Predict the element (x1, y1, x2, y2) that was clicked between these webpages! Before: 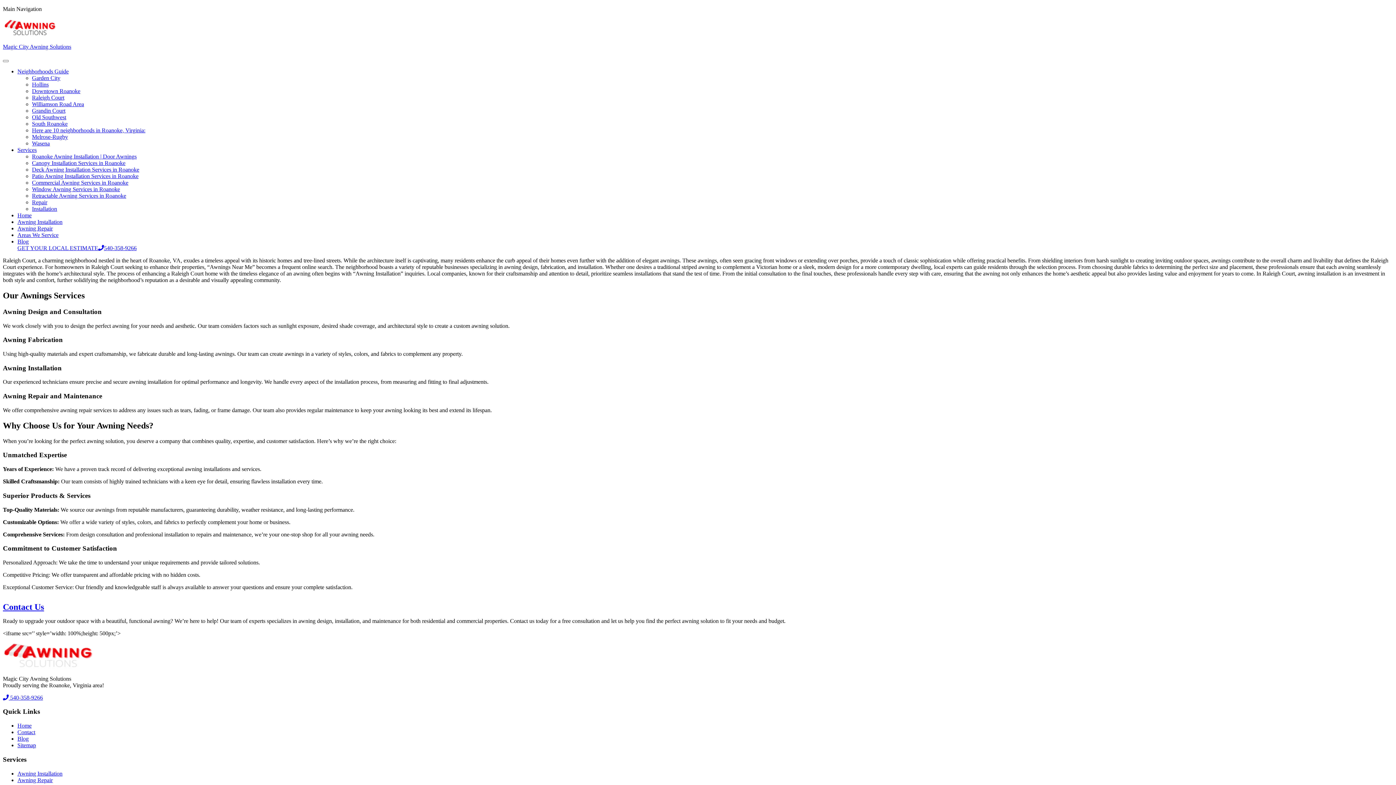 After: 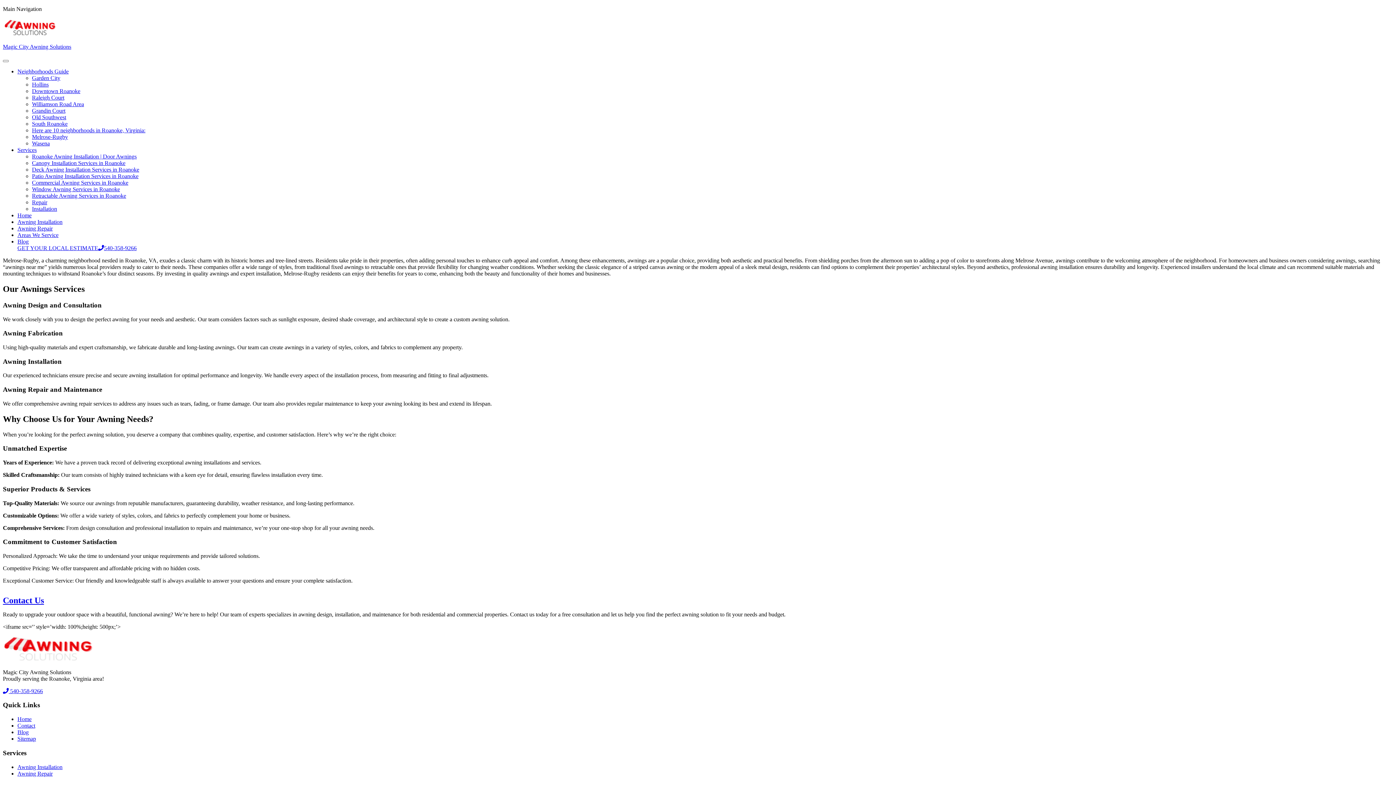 Action: label: Melrose-Rugby bbox: (32, 133, 68, 140)